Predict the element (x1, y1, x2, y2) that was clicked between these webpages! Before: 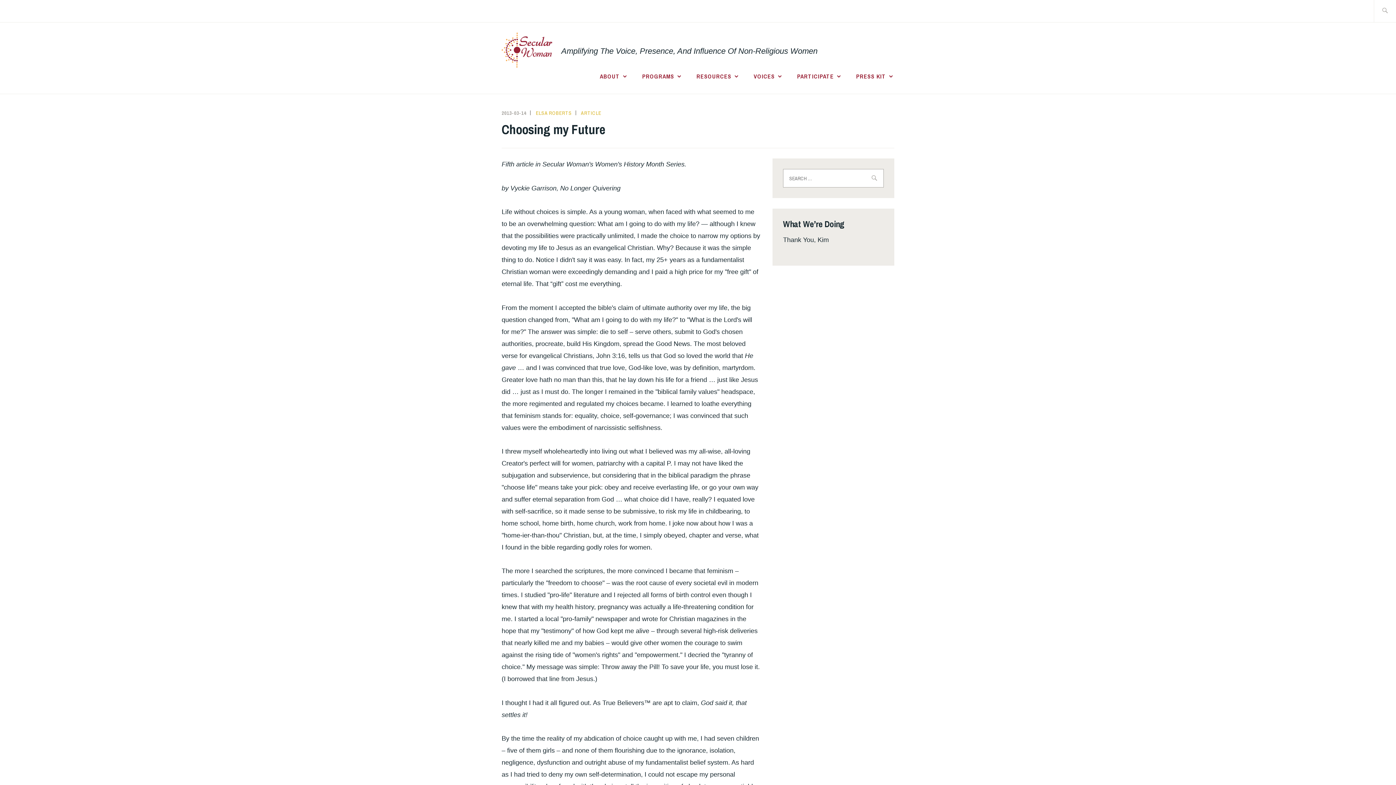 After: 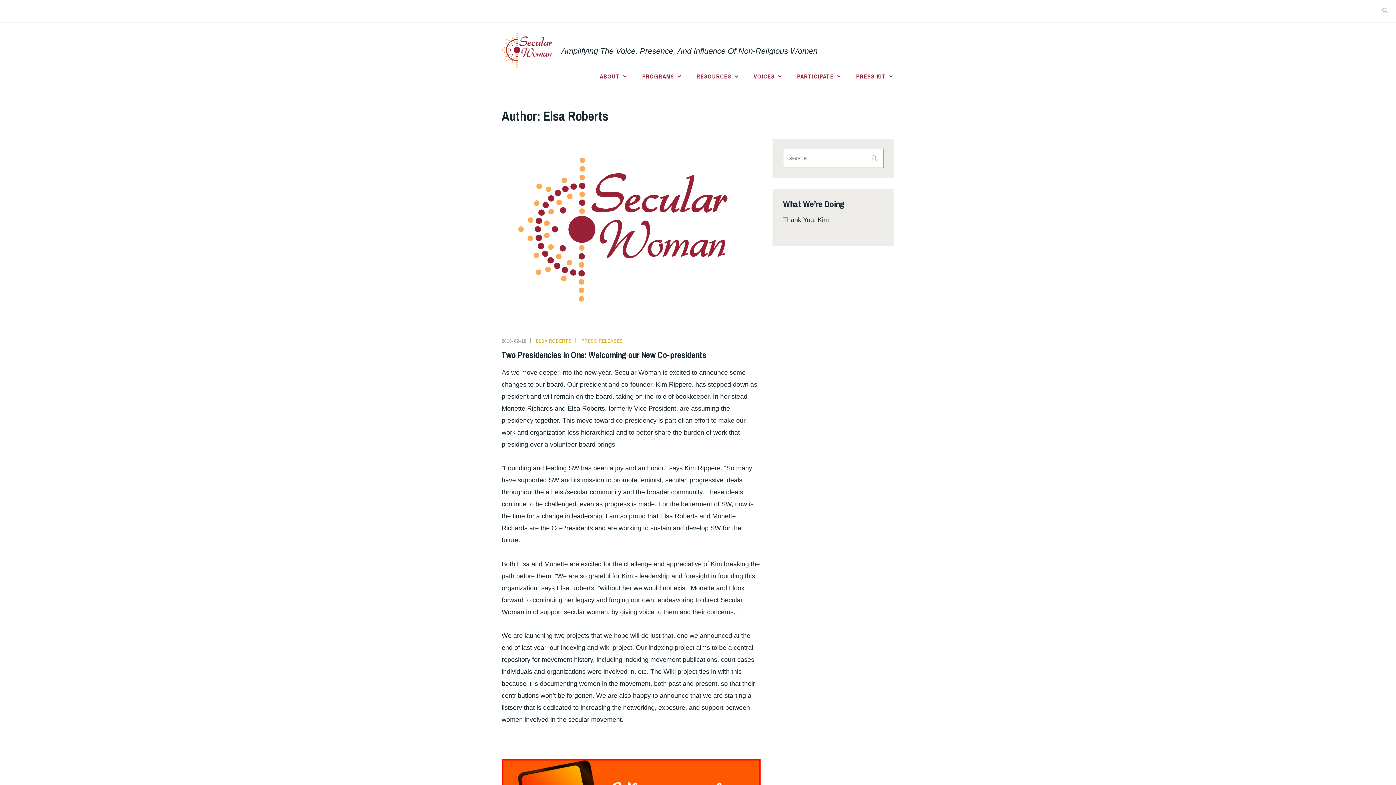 Action: label: ELSA ROBERTS bbox: (536, 109, 572, 116)